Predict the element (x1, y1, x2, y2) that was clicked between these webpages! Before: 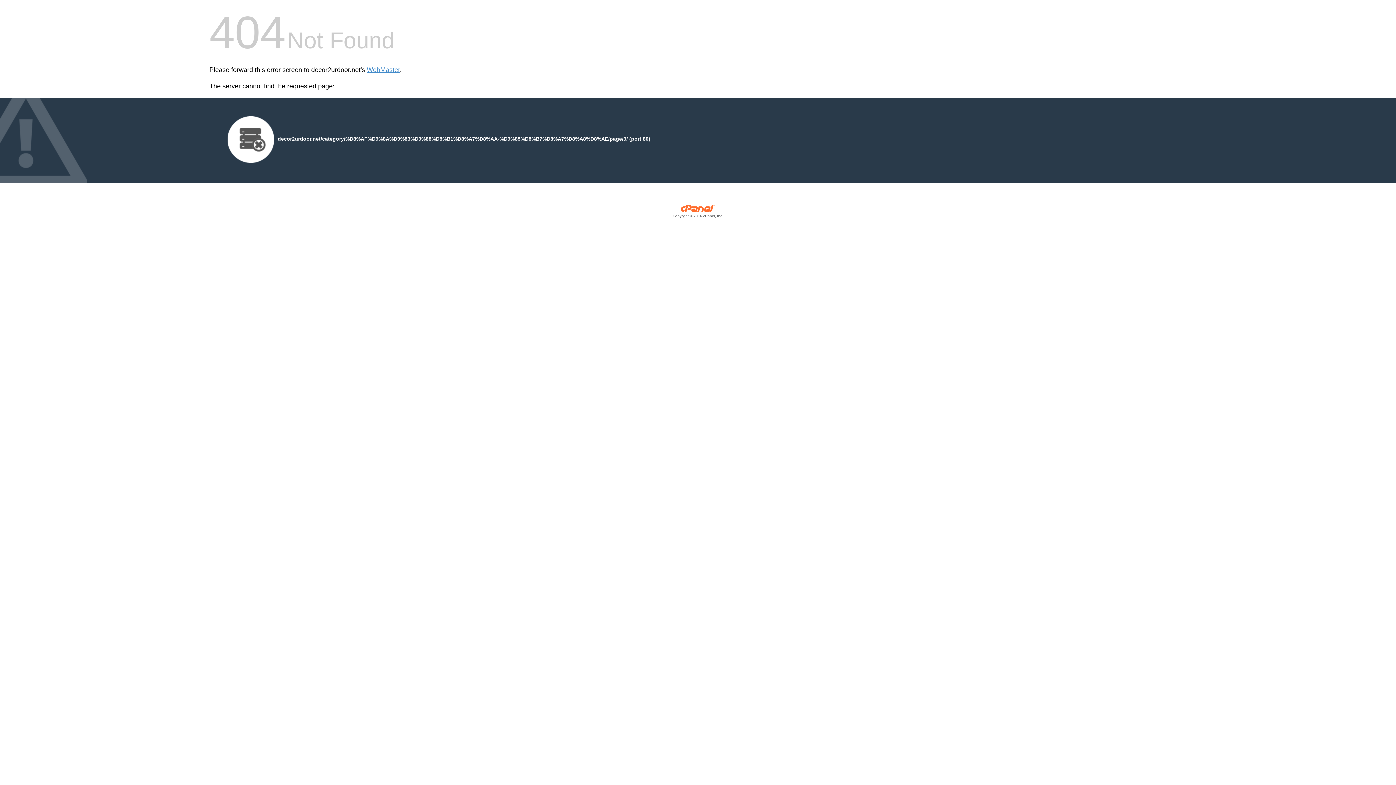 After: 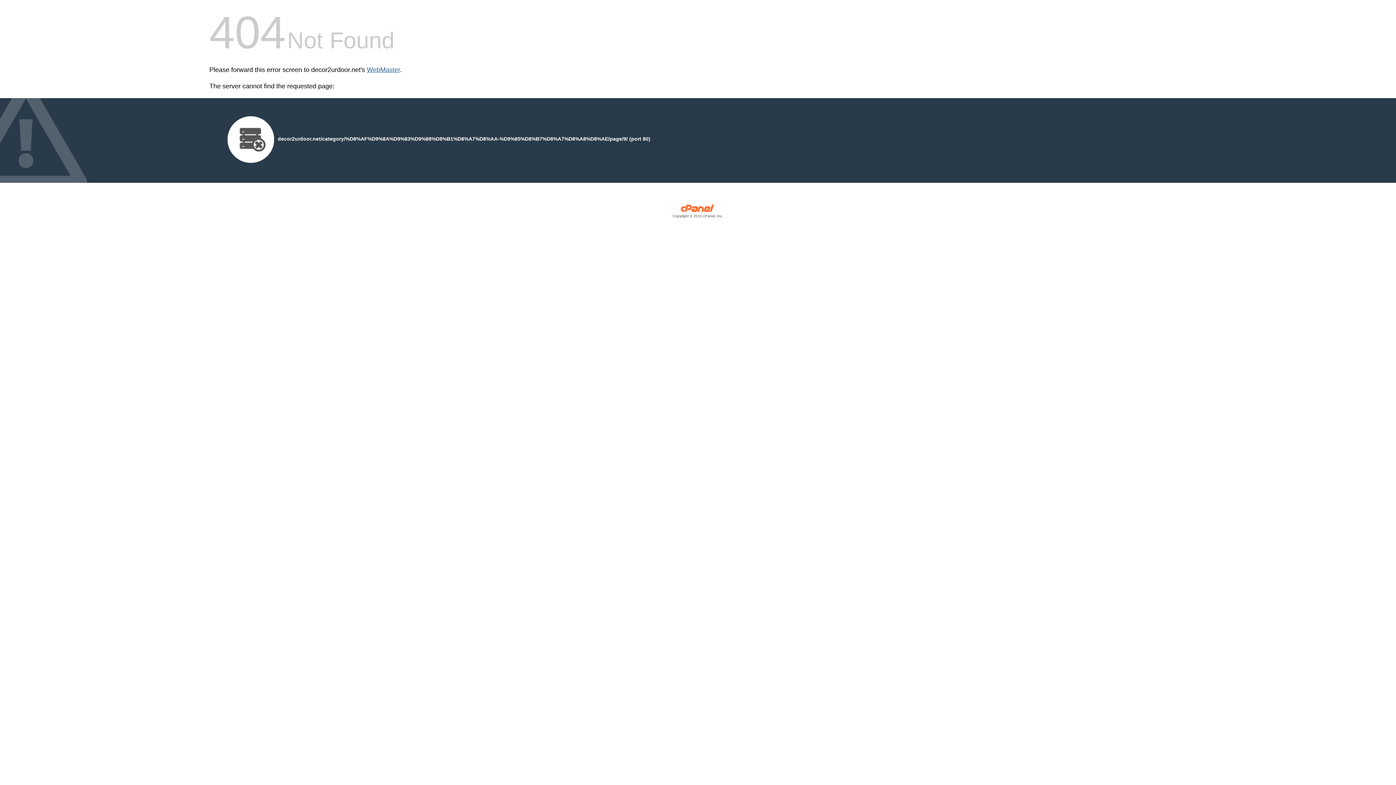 Action: bbox: (366, 66, 400, 73) label: WebMaster